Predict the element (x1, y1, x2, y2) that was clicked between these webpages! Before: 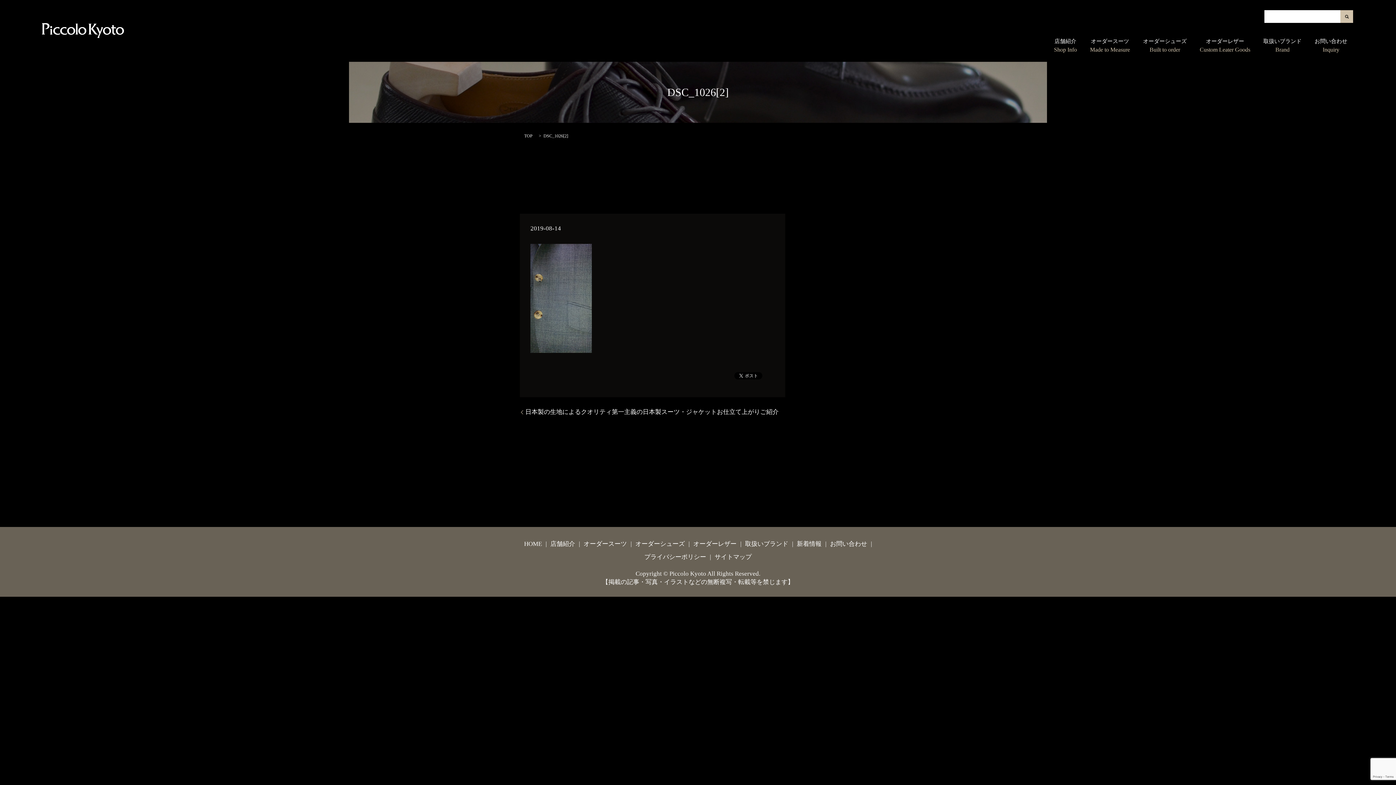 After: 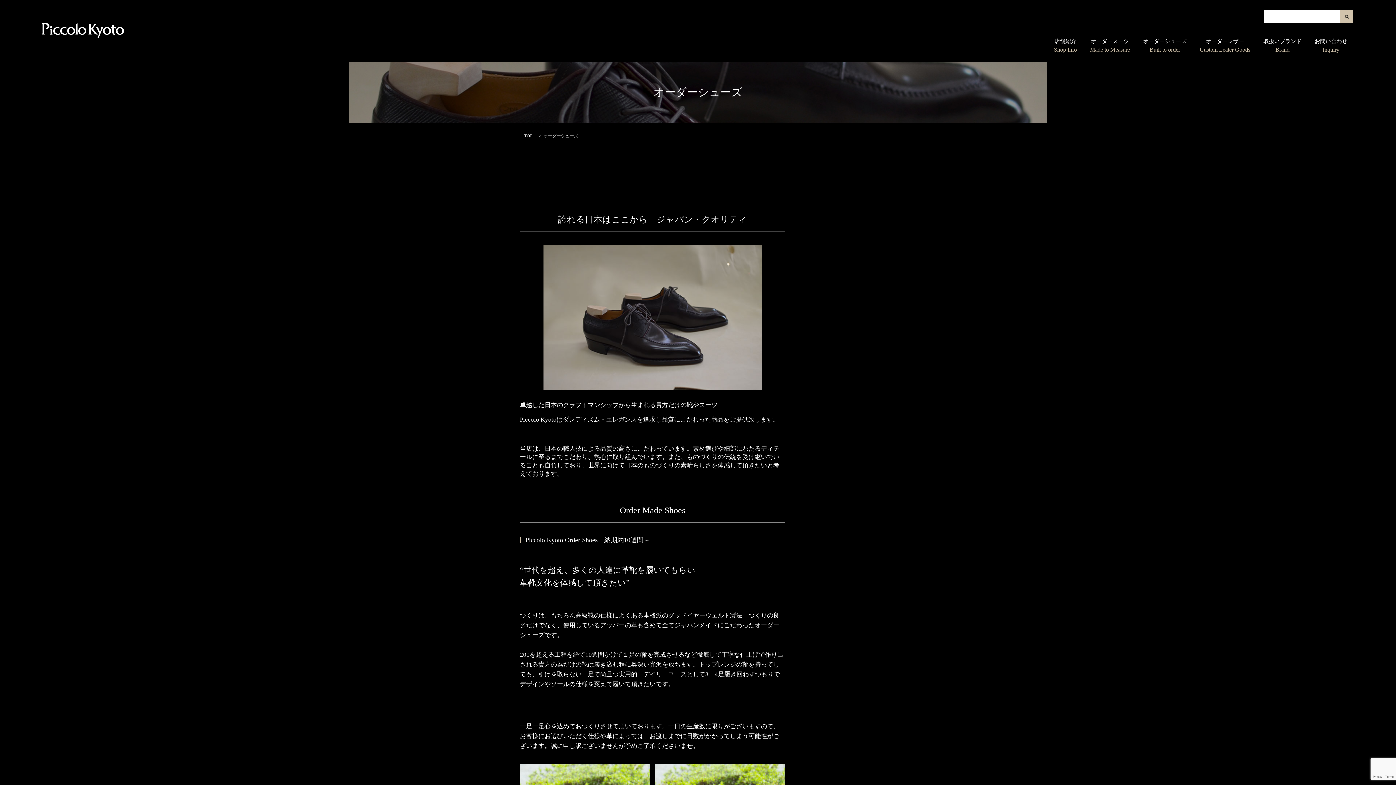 Action: label: オーダーシューズ
 bbox: (633, 537, 686, 550)